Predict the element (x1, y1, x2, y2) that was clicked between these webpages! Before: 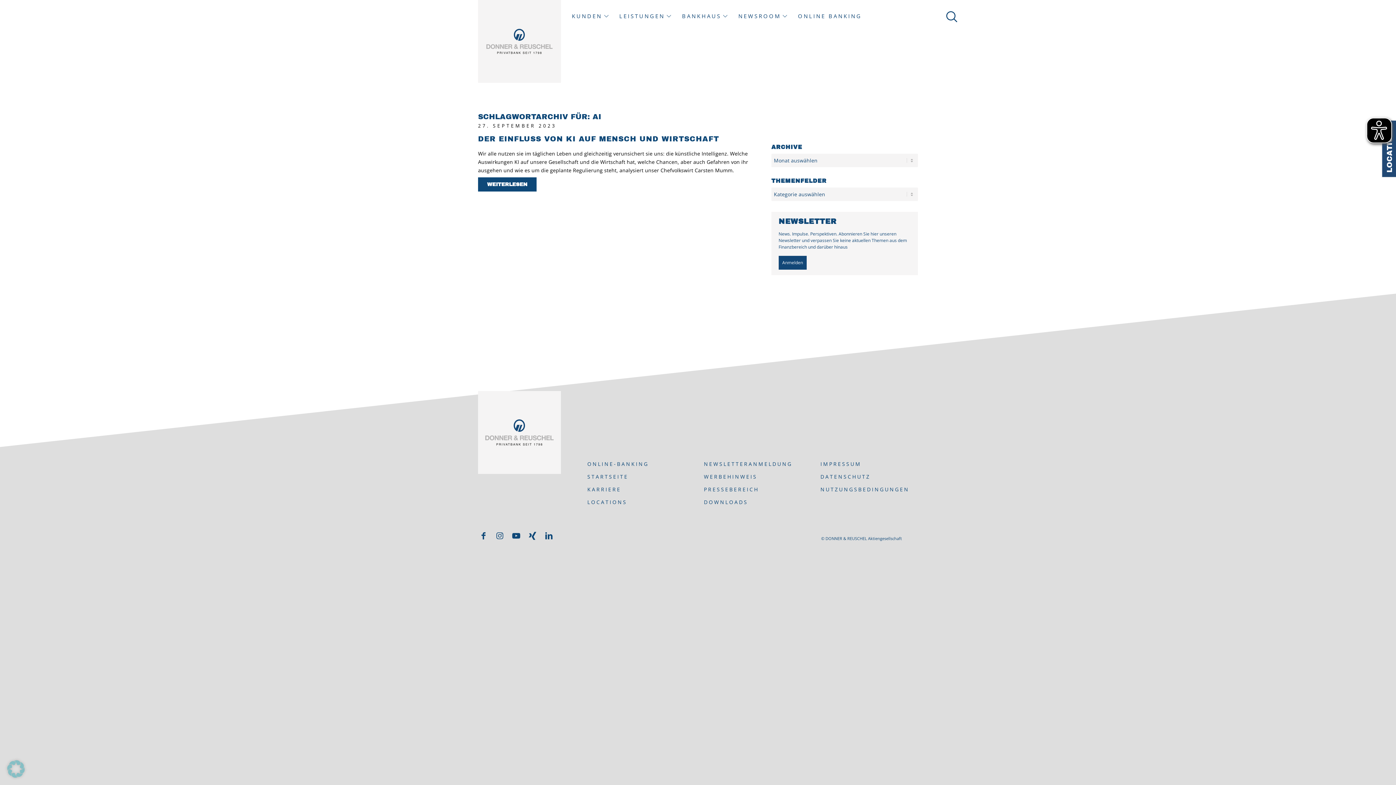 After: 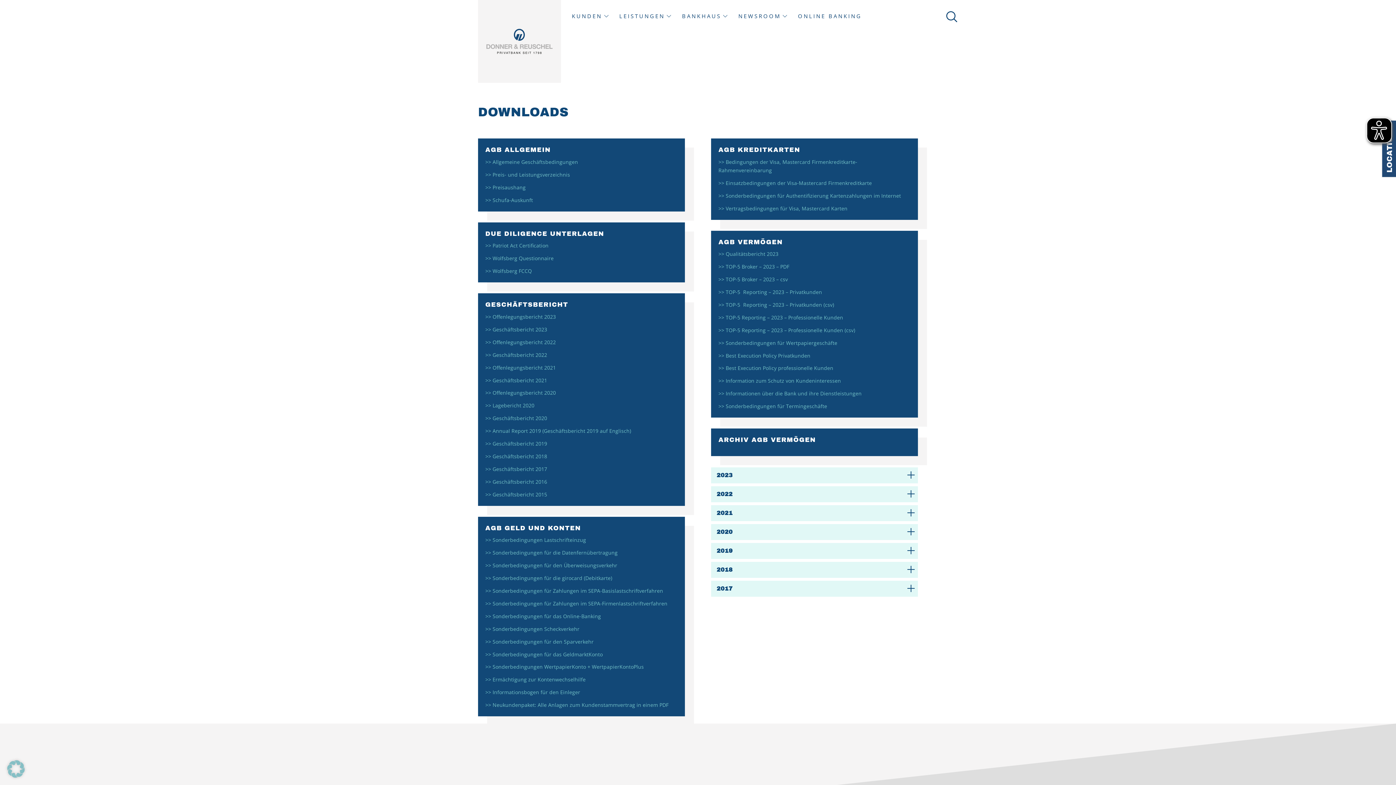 Action: label: Downloads bbox: (704, 498, 794, 506)